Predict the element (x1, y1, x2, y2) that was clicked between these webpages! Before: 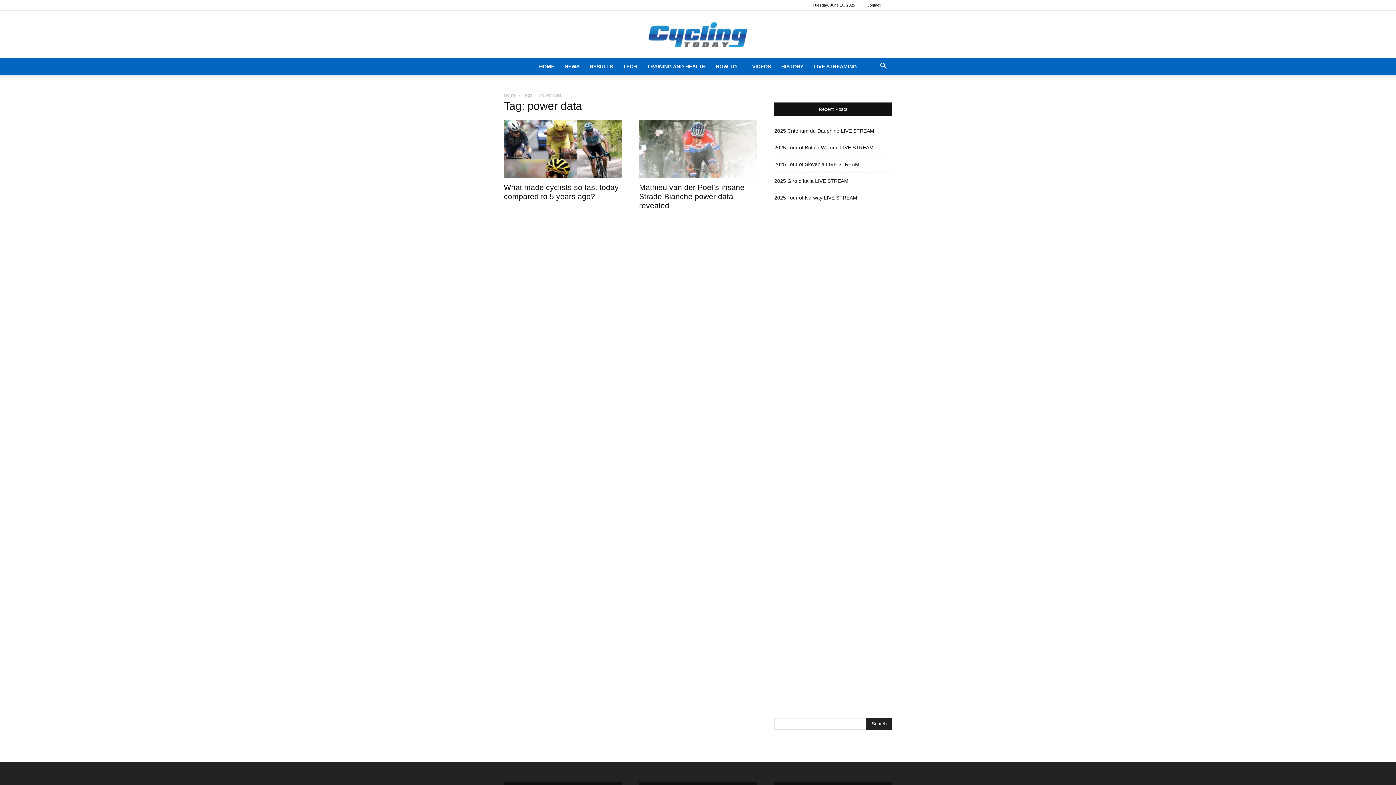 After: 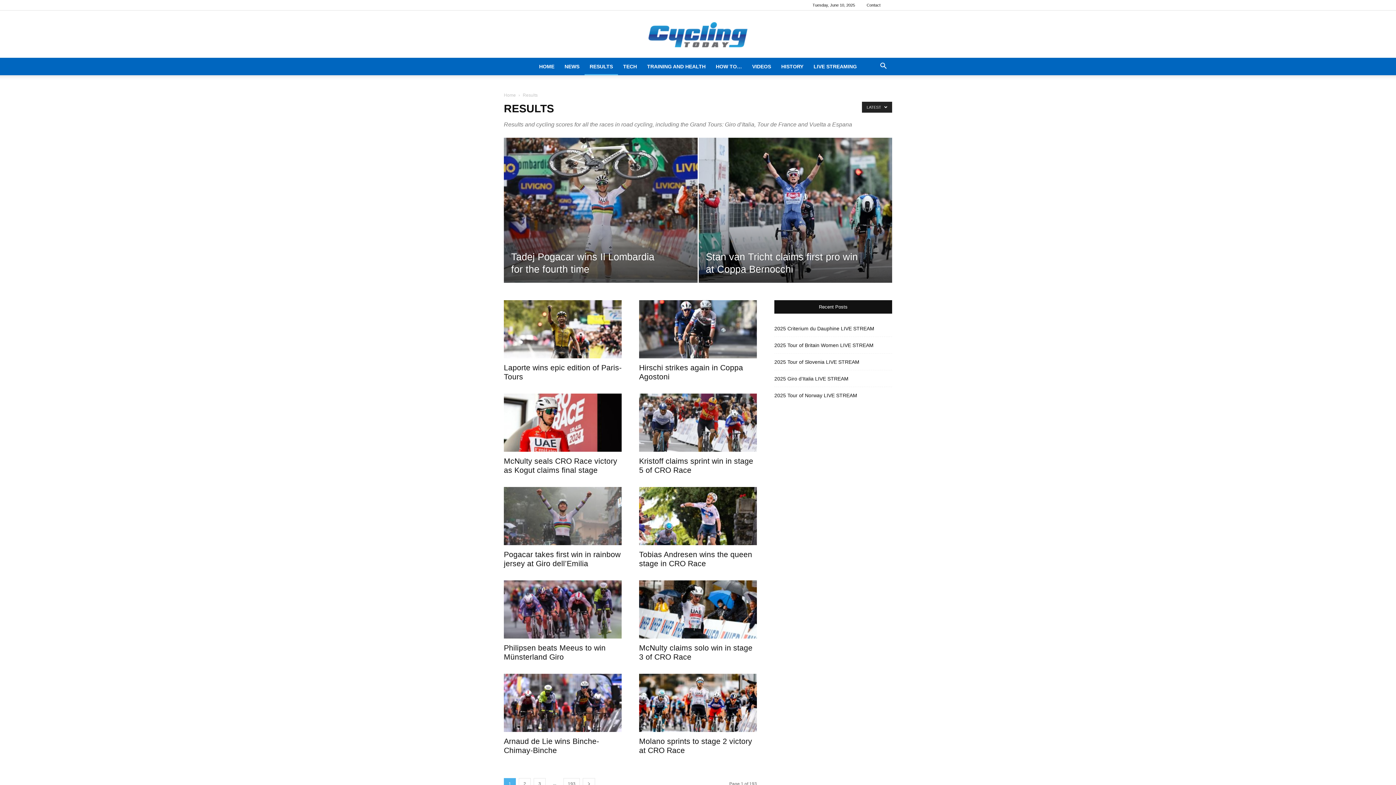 Action: label: RESULTS bbox: (584, 57, 618, 75)